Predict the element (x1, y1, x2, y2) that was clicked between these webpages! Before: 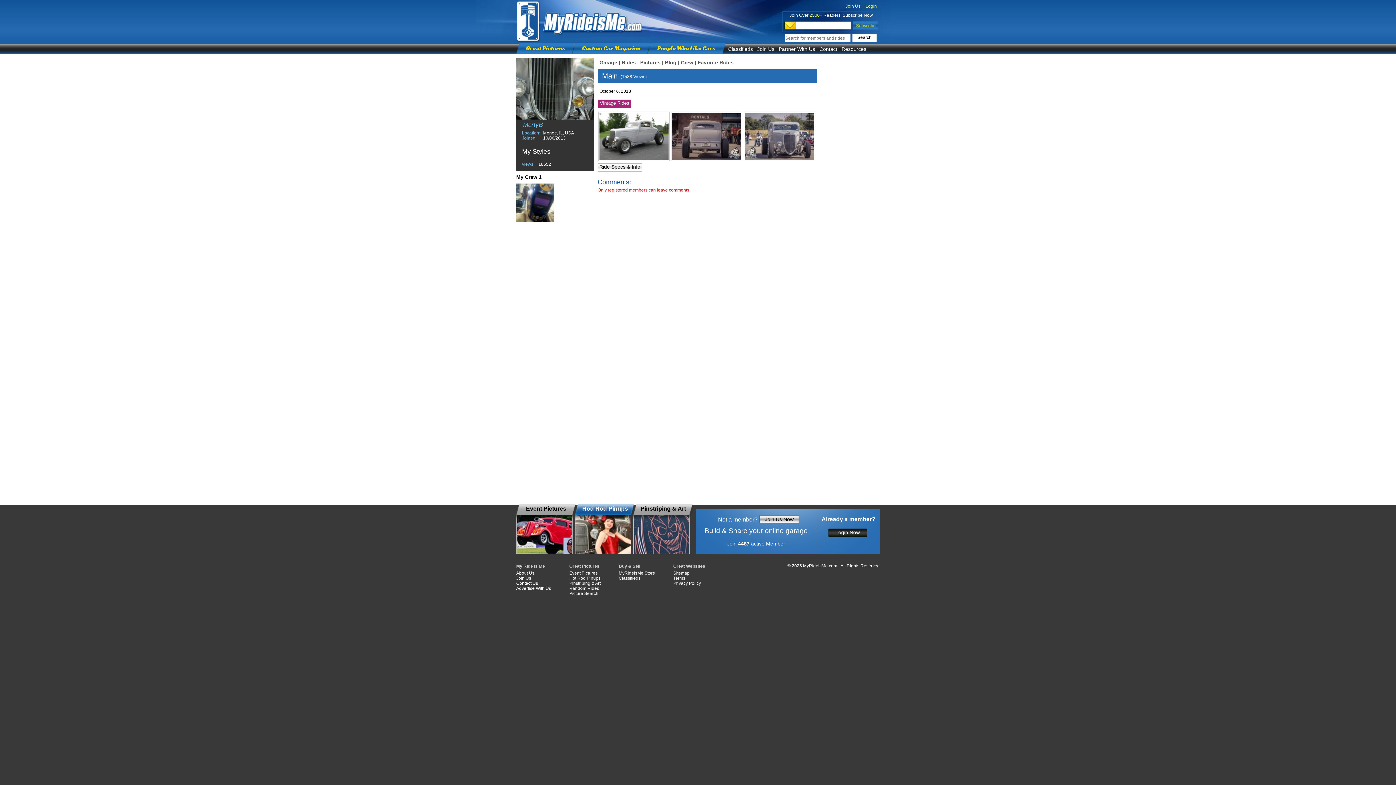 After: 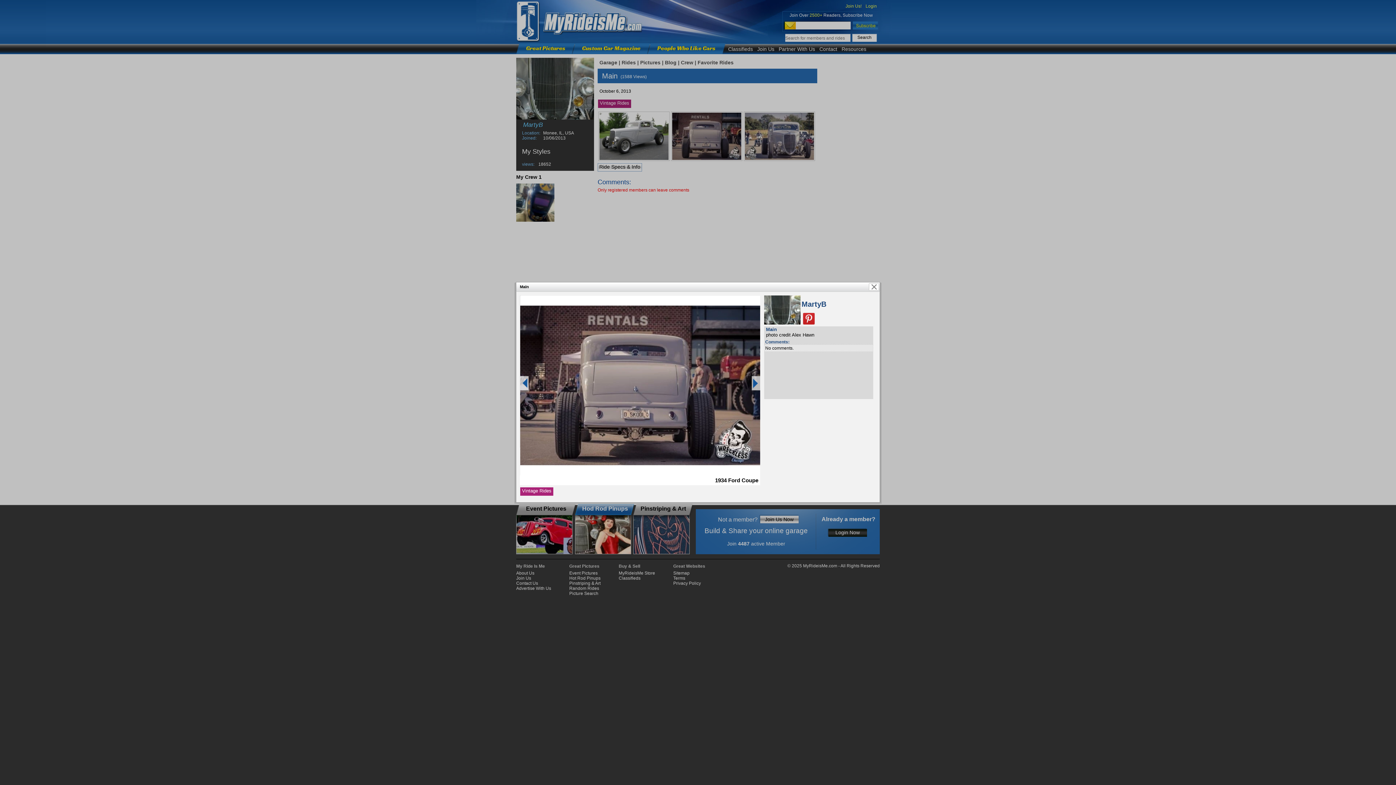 Action: bbox: (672, 159, 741, 160)